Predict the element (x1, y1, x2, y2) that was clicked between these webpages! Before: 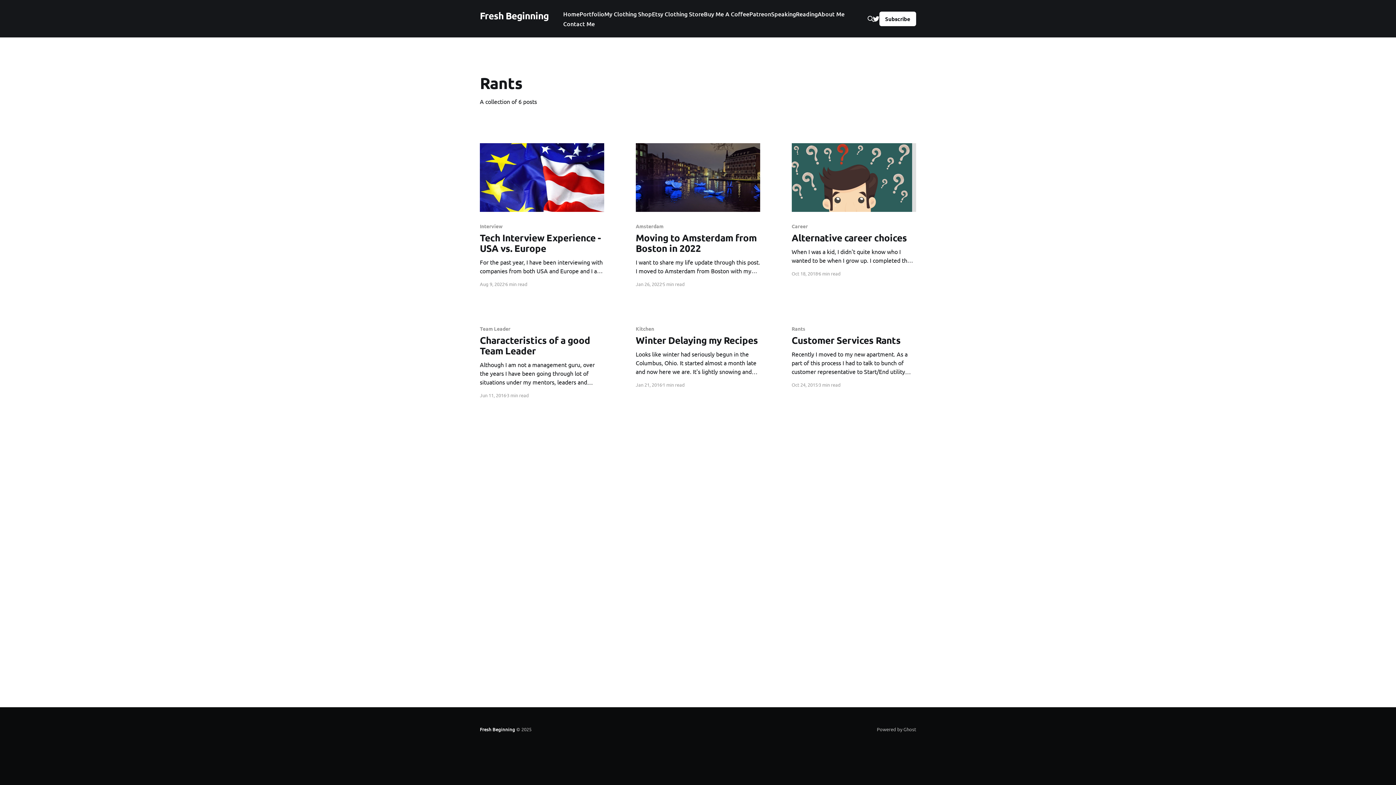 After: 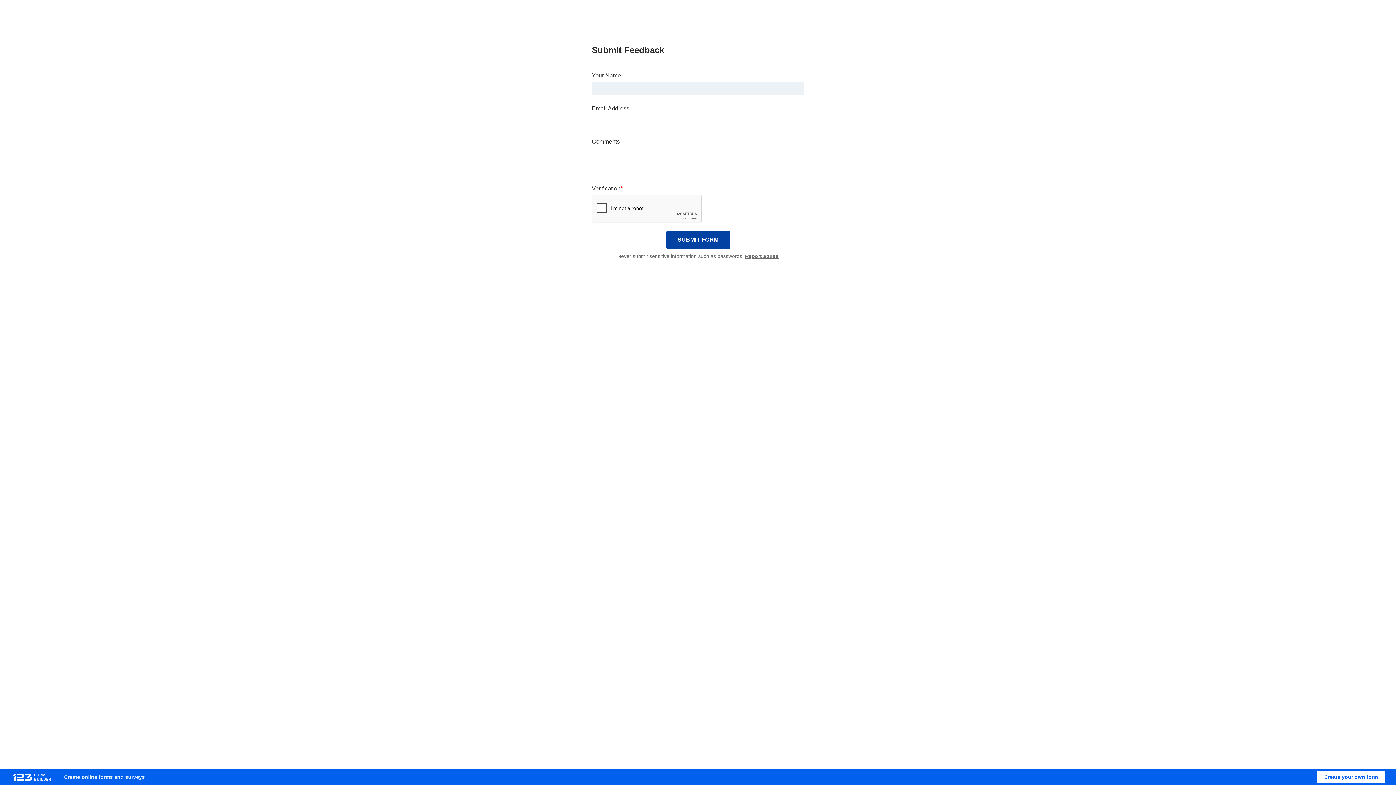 Action: bbox: (563, 18, 594, 28) label: Contact Me